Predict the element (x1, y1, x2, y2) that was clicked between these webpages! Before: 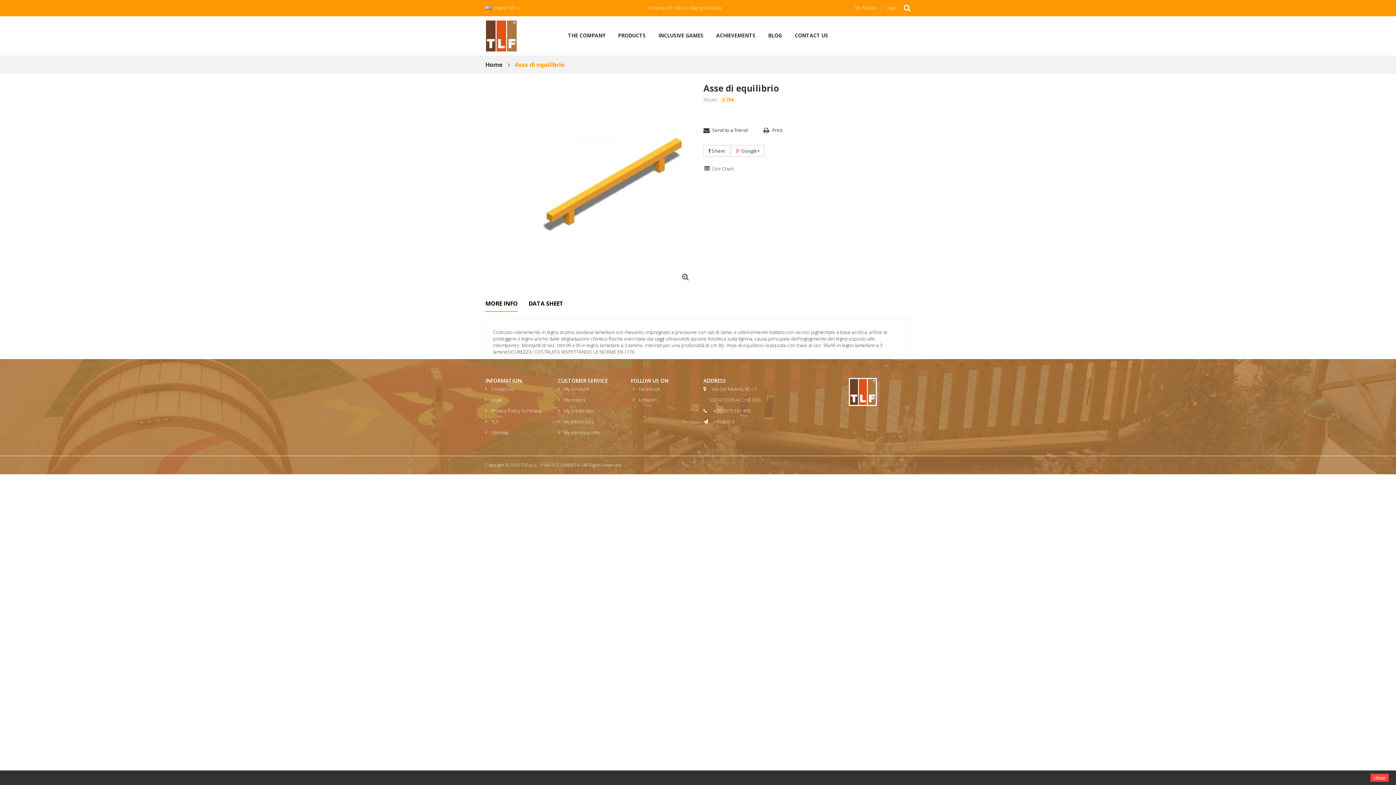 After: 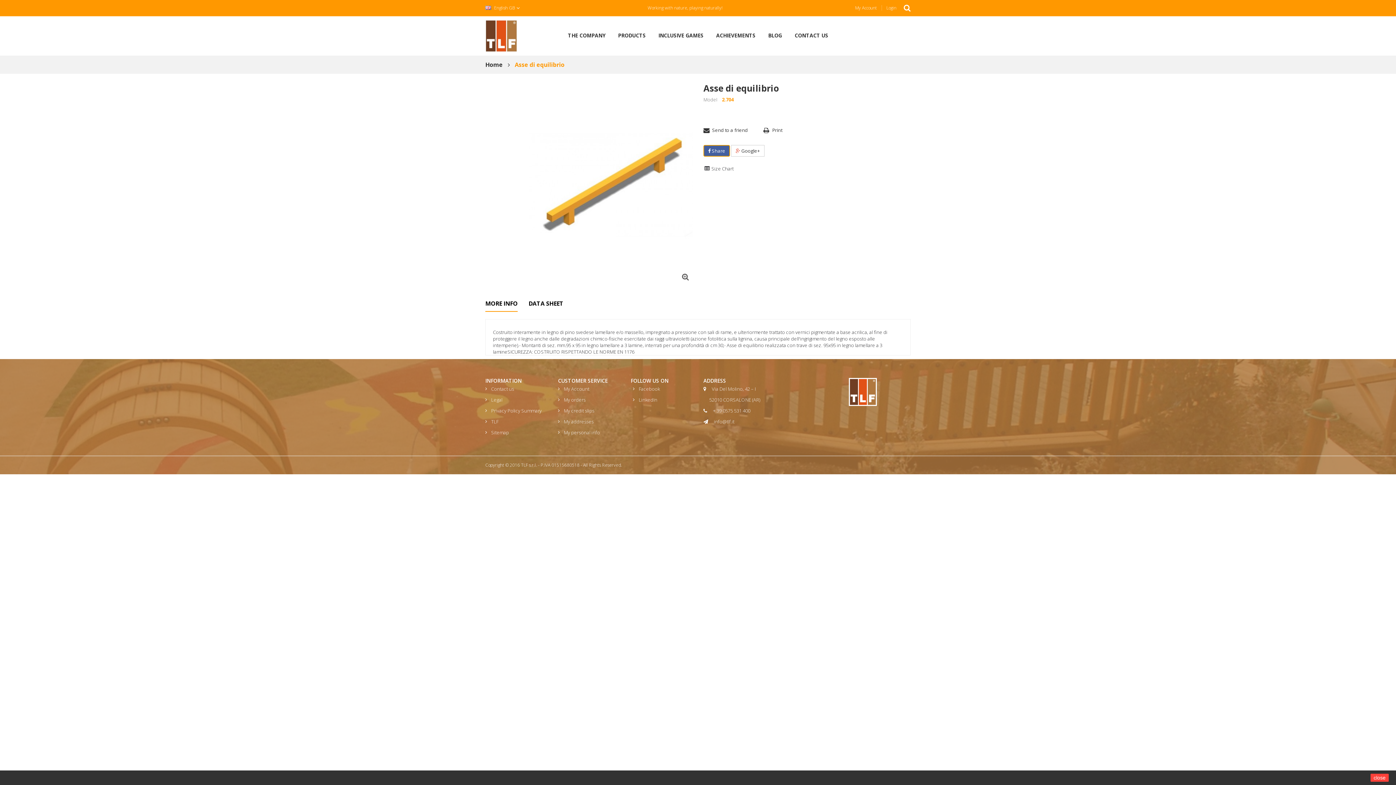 Action: bbox: (703, 145, 730, 156) label:  Share